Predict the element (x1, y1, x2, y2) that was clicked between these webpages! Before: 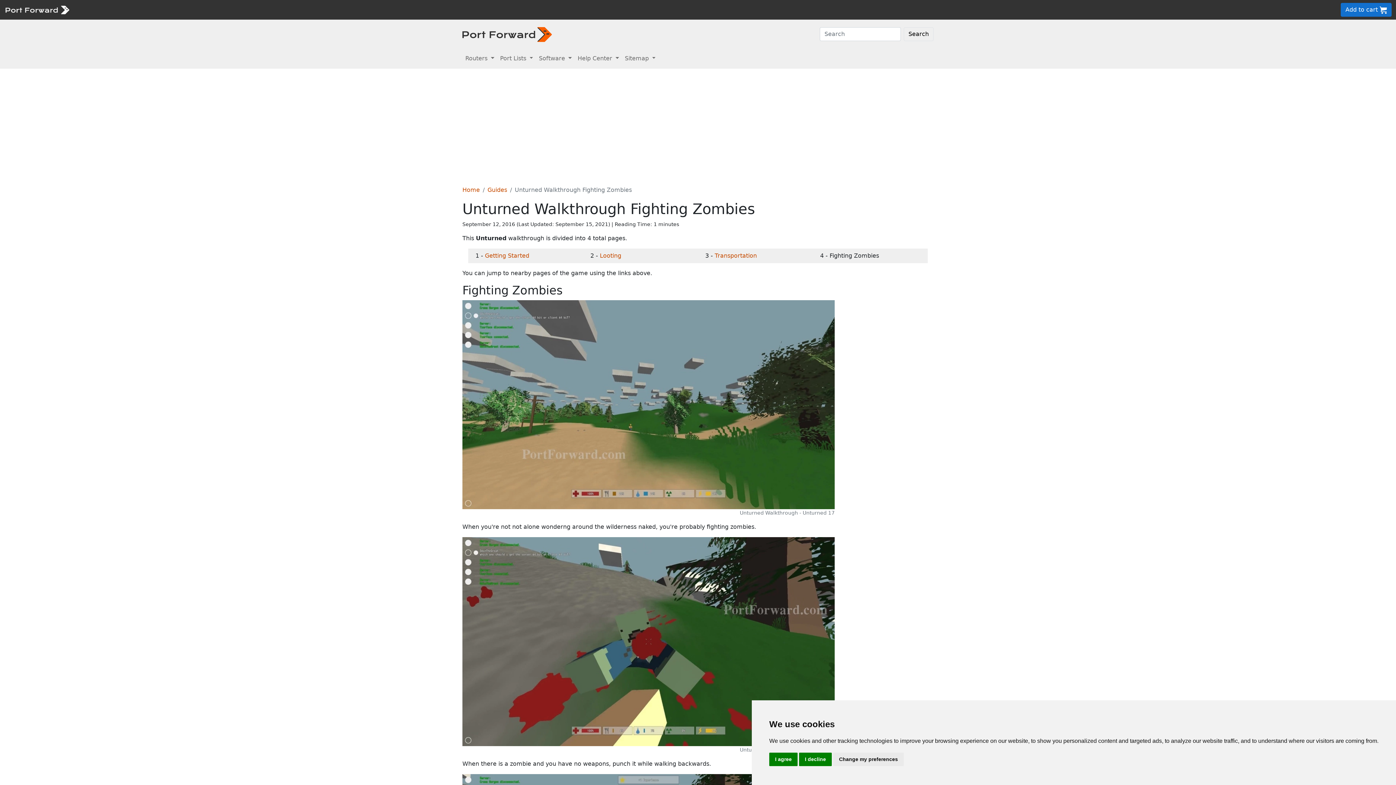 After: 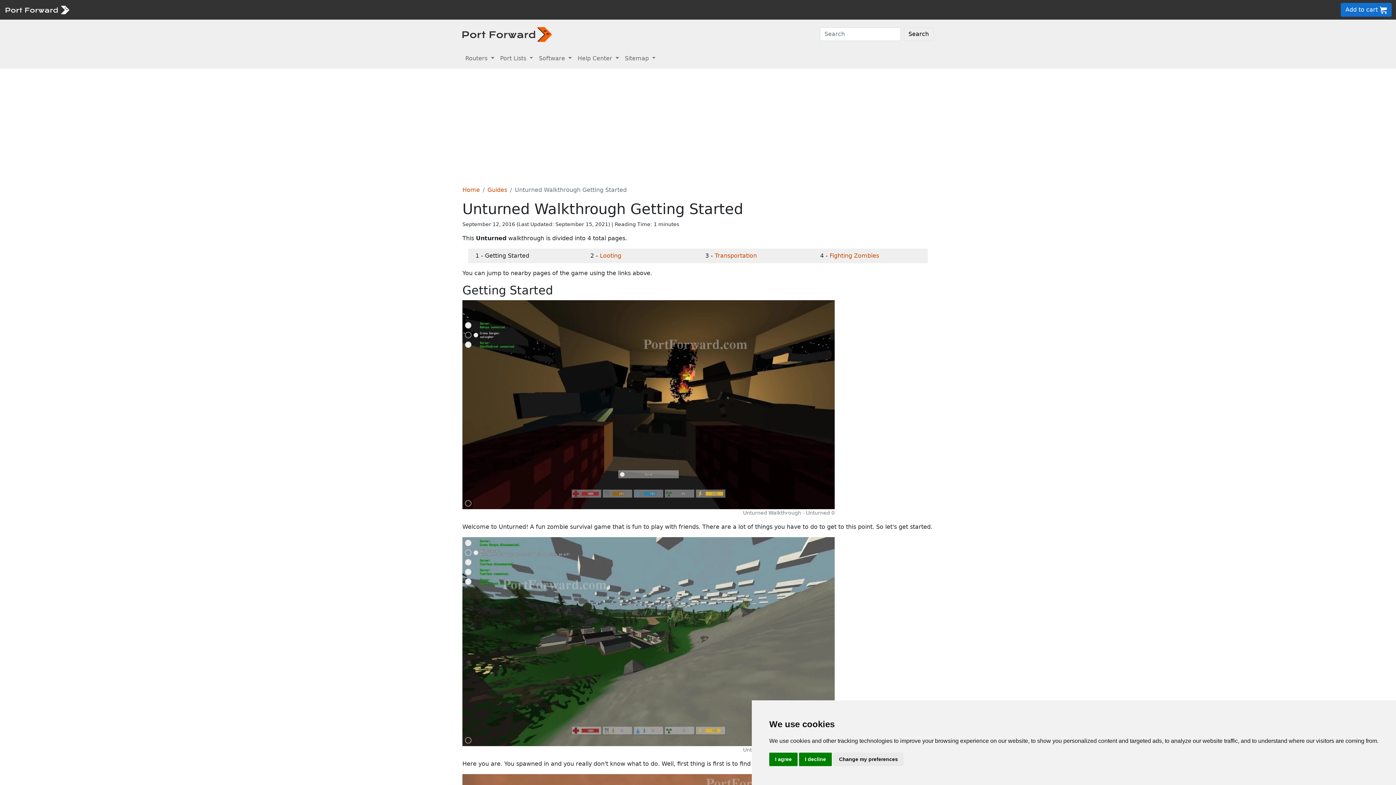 Action: bbox: (485, 252, 529, 259) label: Getting Started